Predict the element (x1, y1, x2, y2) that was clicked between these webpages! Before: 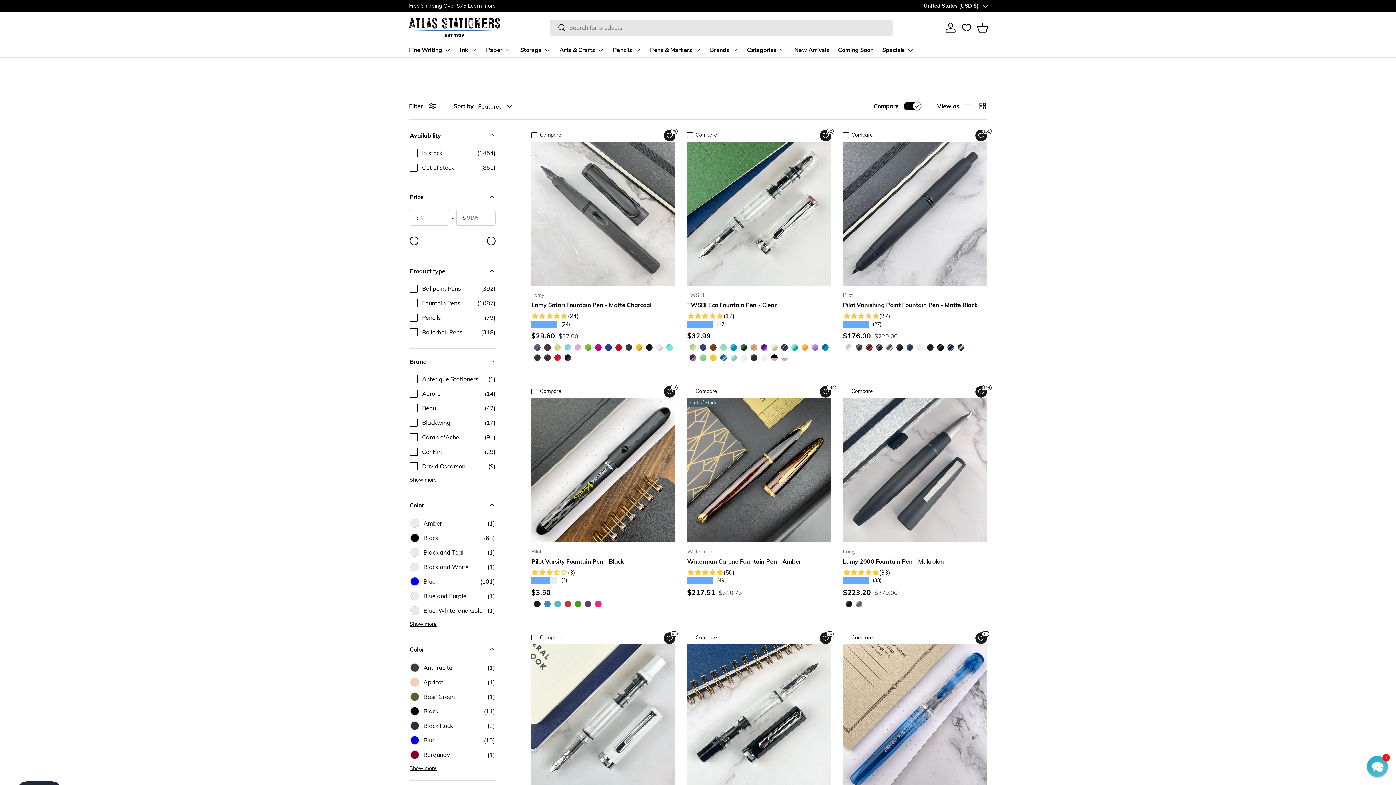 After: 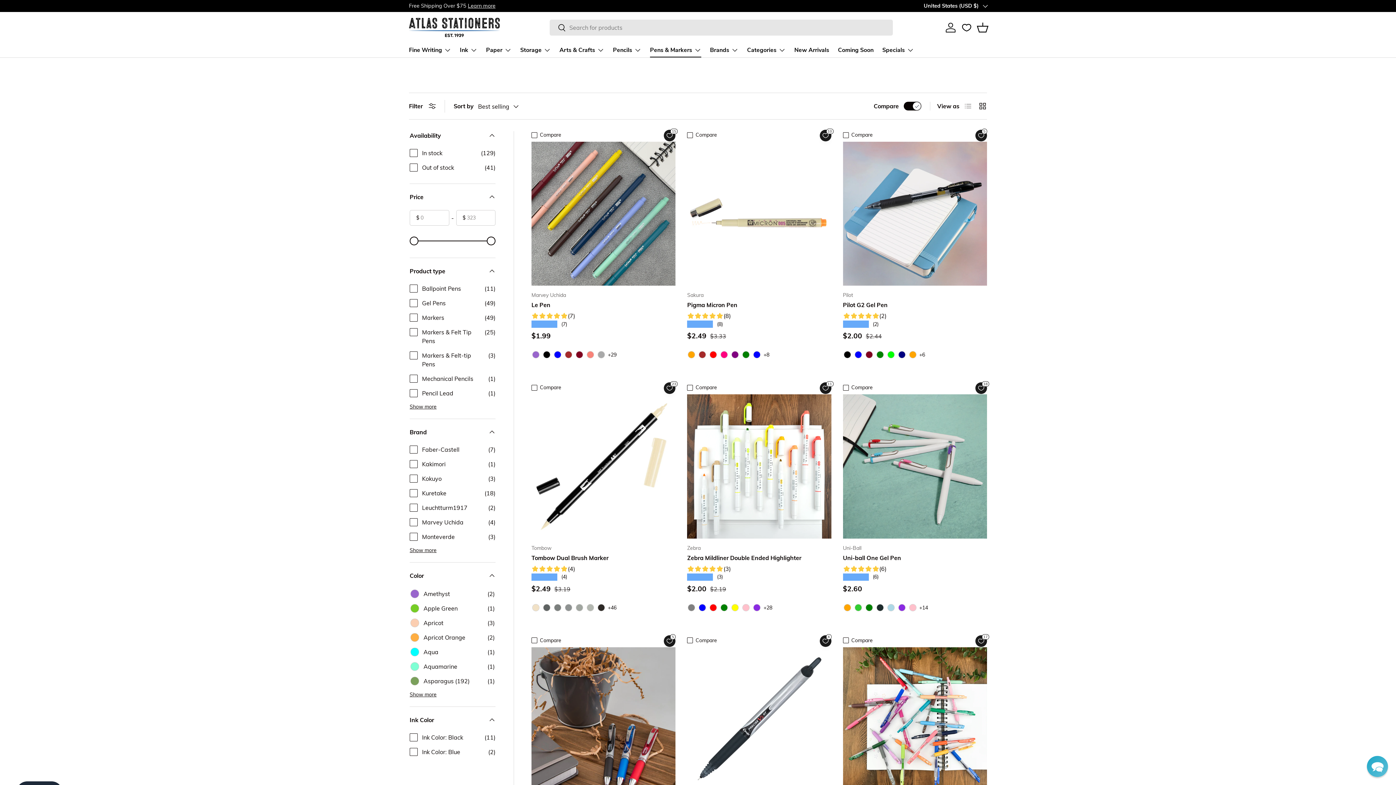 Action: label: Pens & Markers bbox: (650, 42, 701, 57)